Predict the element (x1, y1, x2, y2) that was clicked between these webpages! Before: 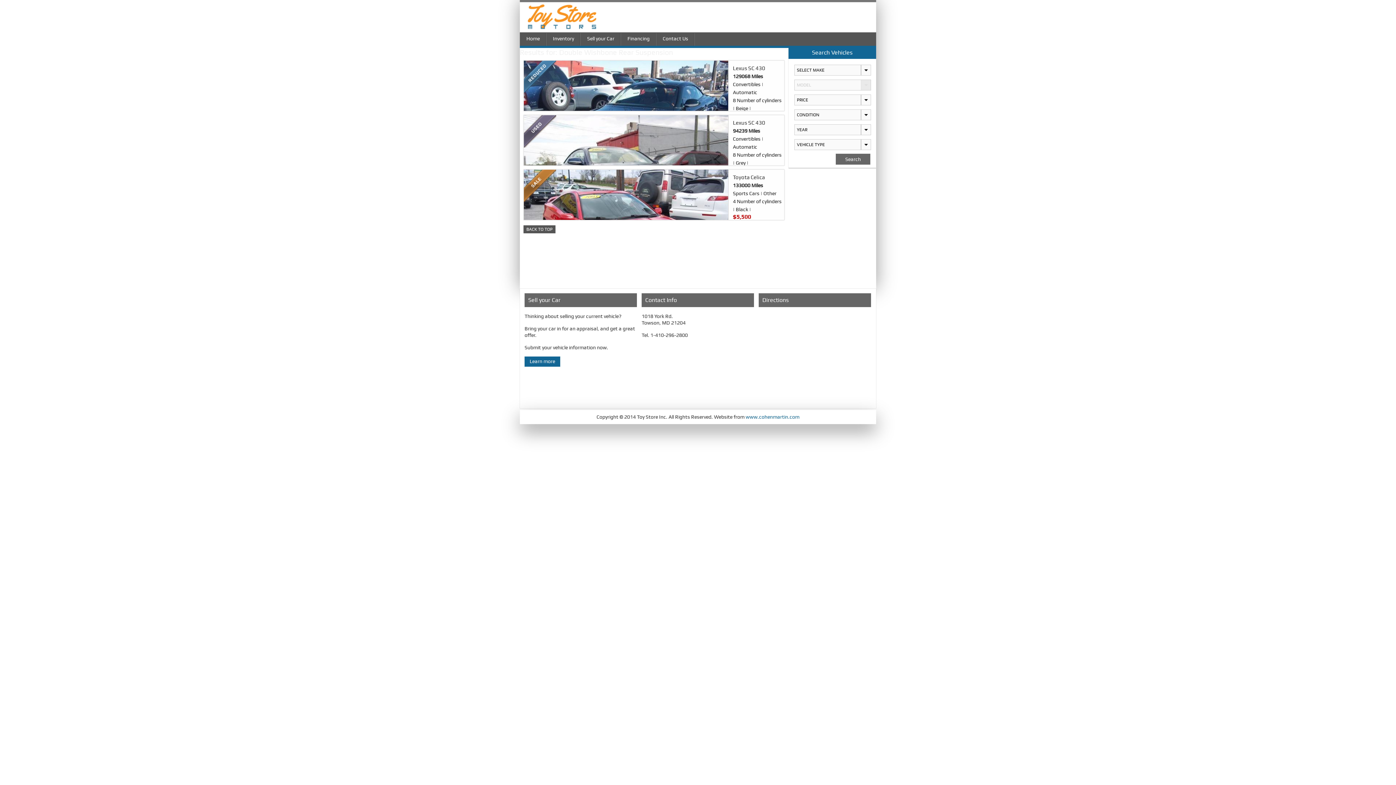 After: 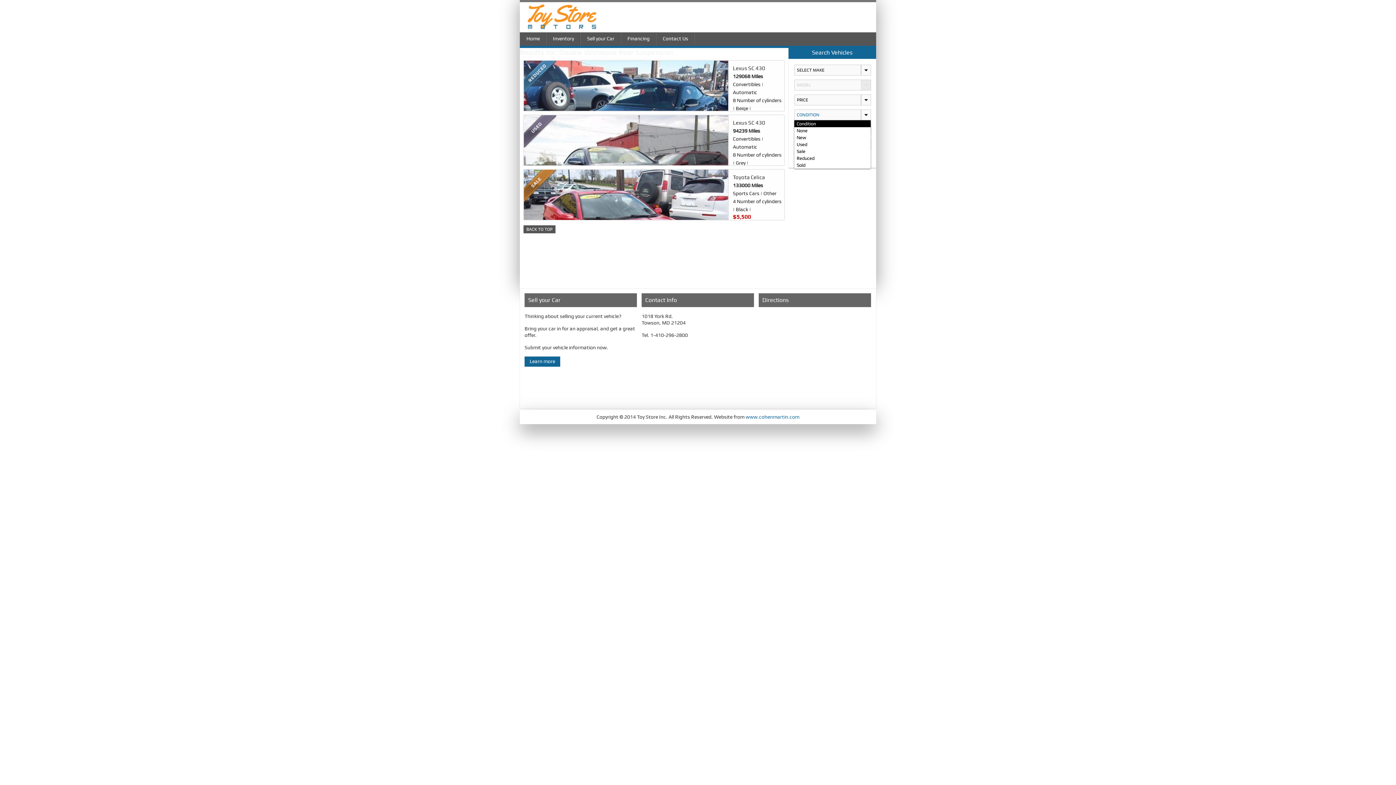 Action: label: CONDITION bbox: (794, 109, 871, 120)